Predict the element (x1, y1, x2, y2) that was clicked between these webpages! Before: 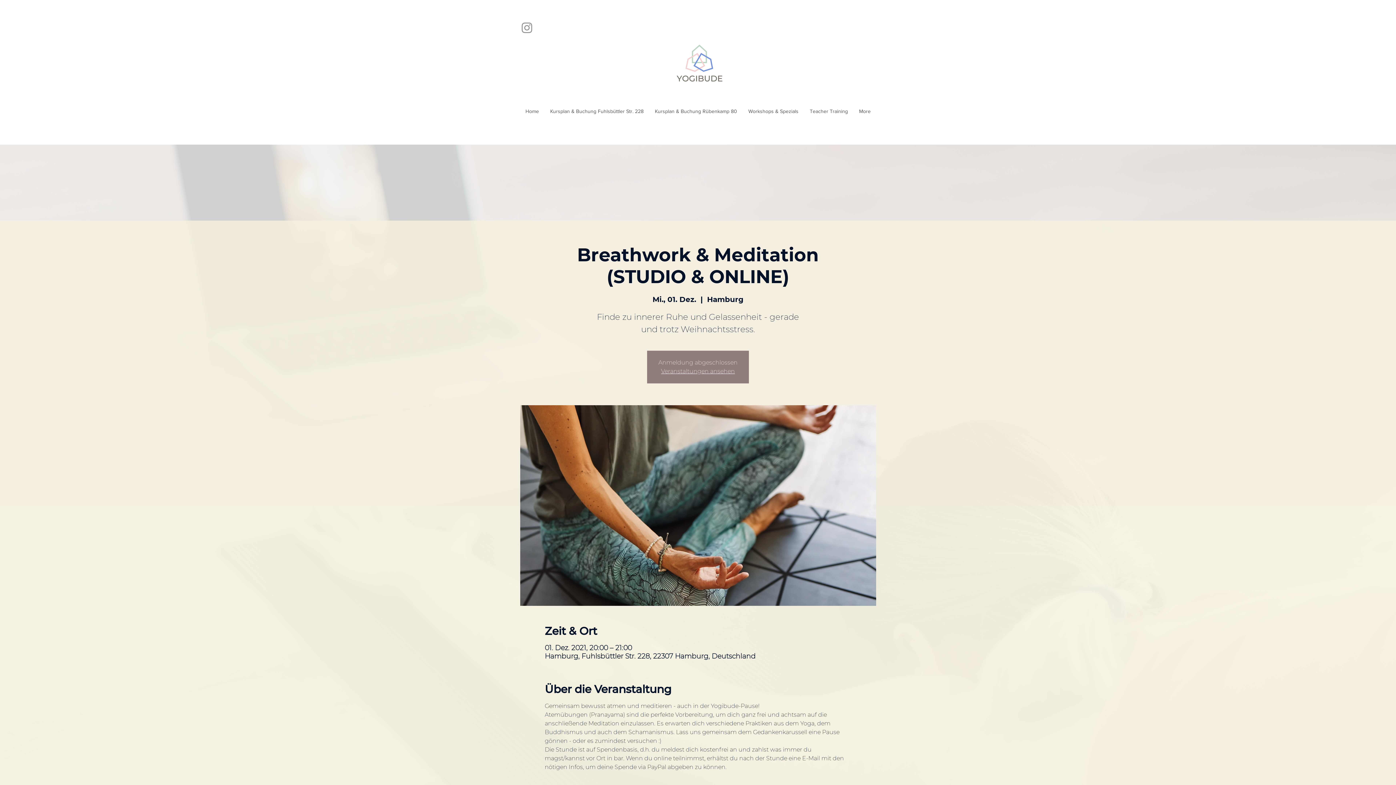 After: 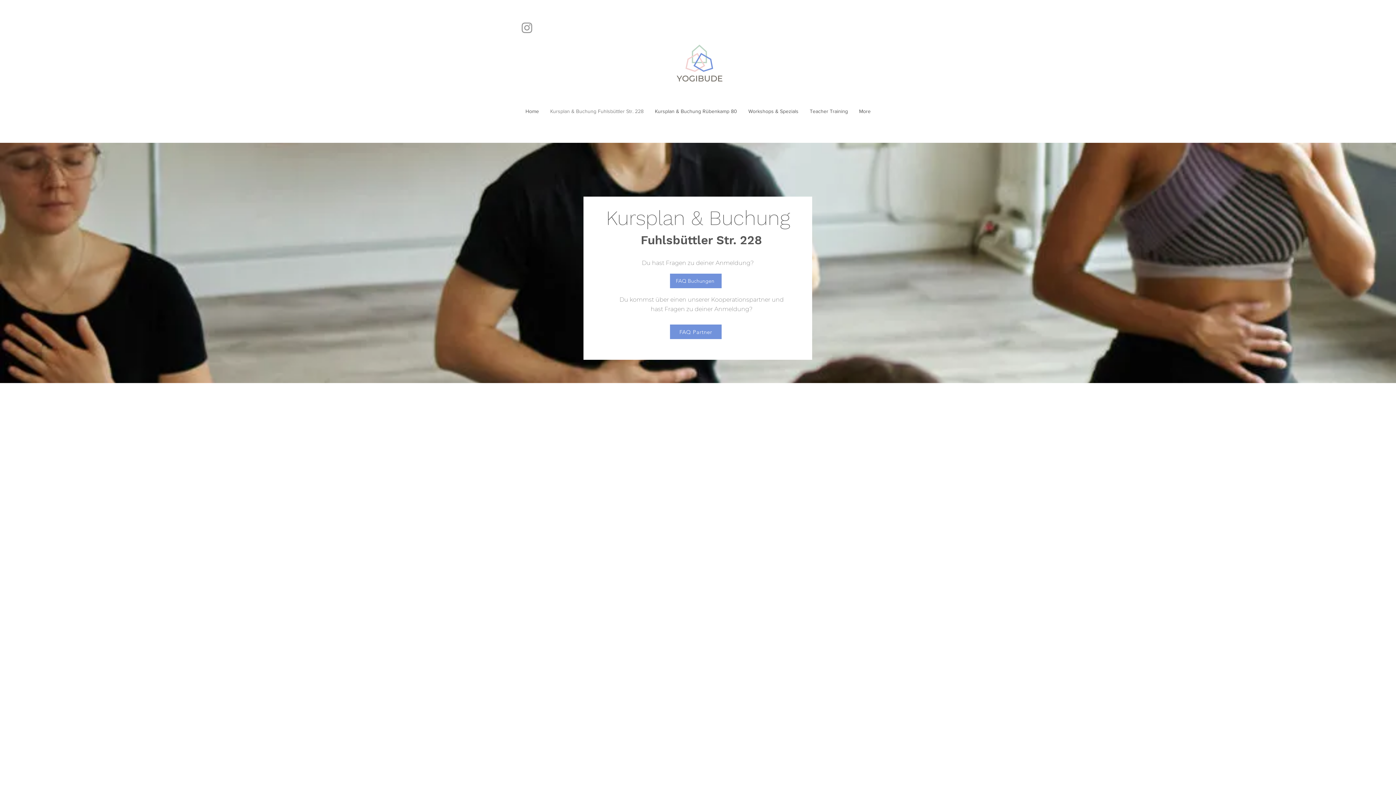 Action: bbox: (544, 98, 649, 124) label: Kursplan & Buchung Fuhlsbüttler Str. 228